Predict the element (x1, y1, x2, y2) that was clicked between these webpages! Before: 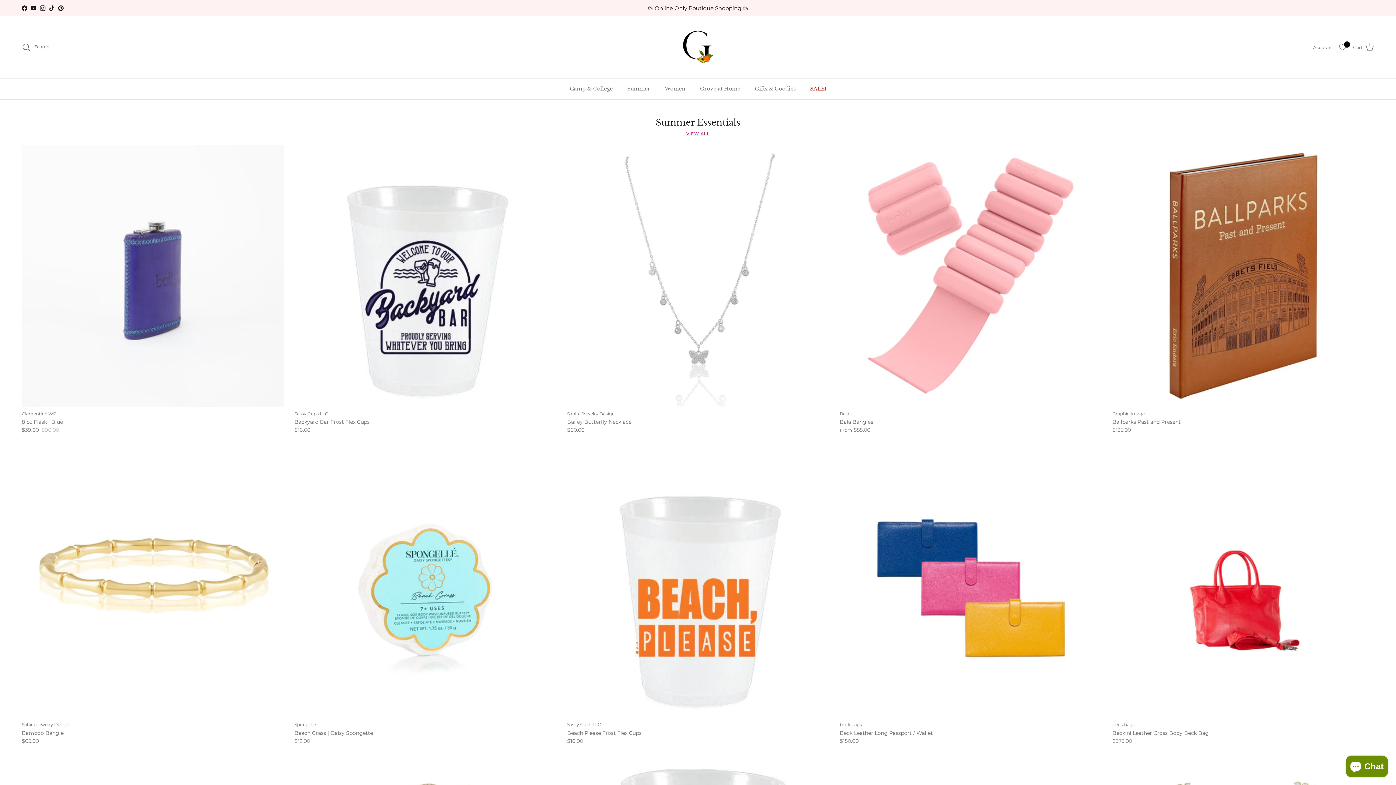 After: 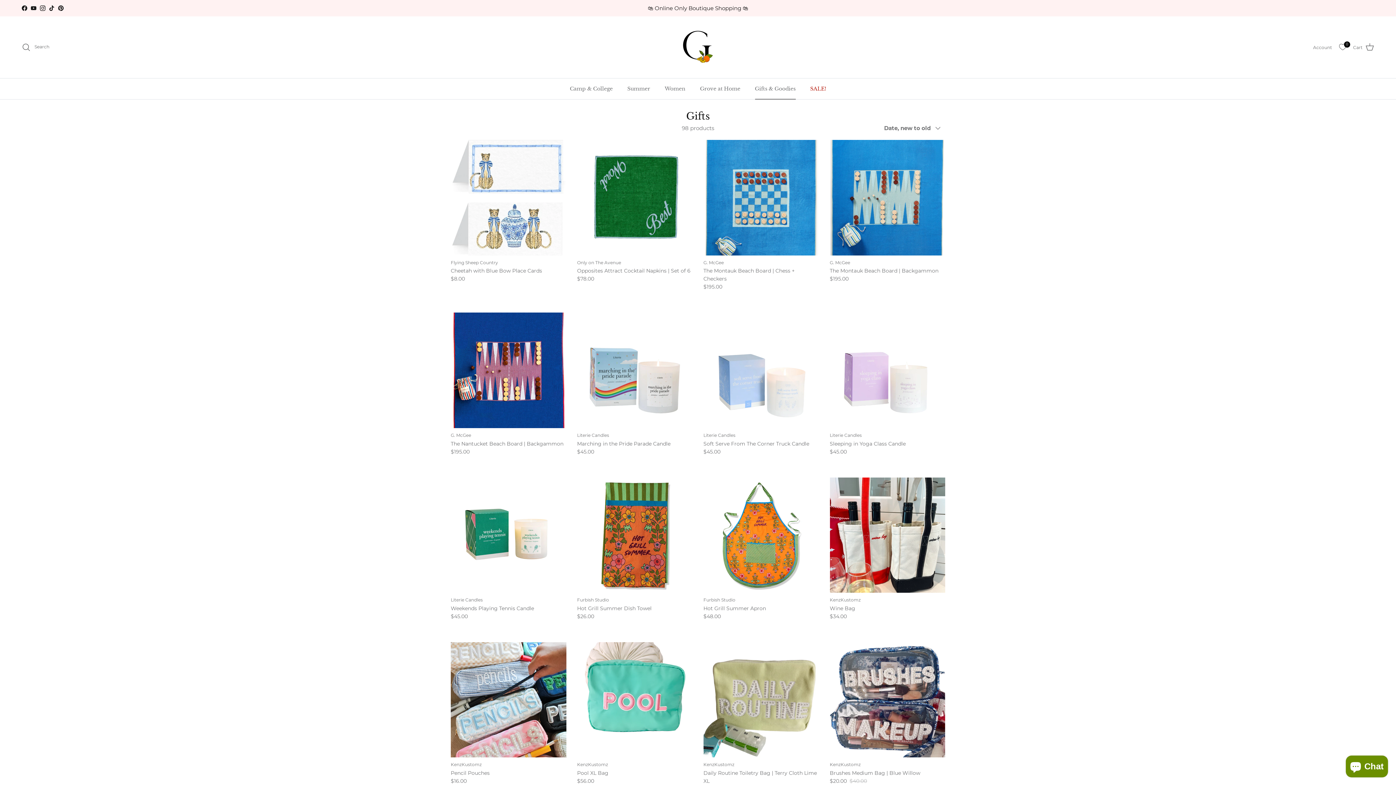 Action: bbox: (748, 78, 802, 99) label: Gifts & Goodies